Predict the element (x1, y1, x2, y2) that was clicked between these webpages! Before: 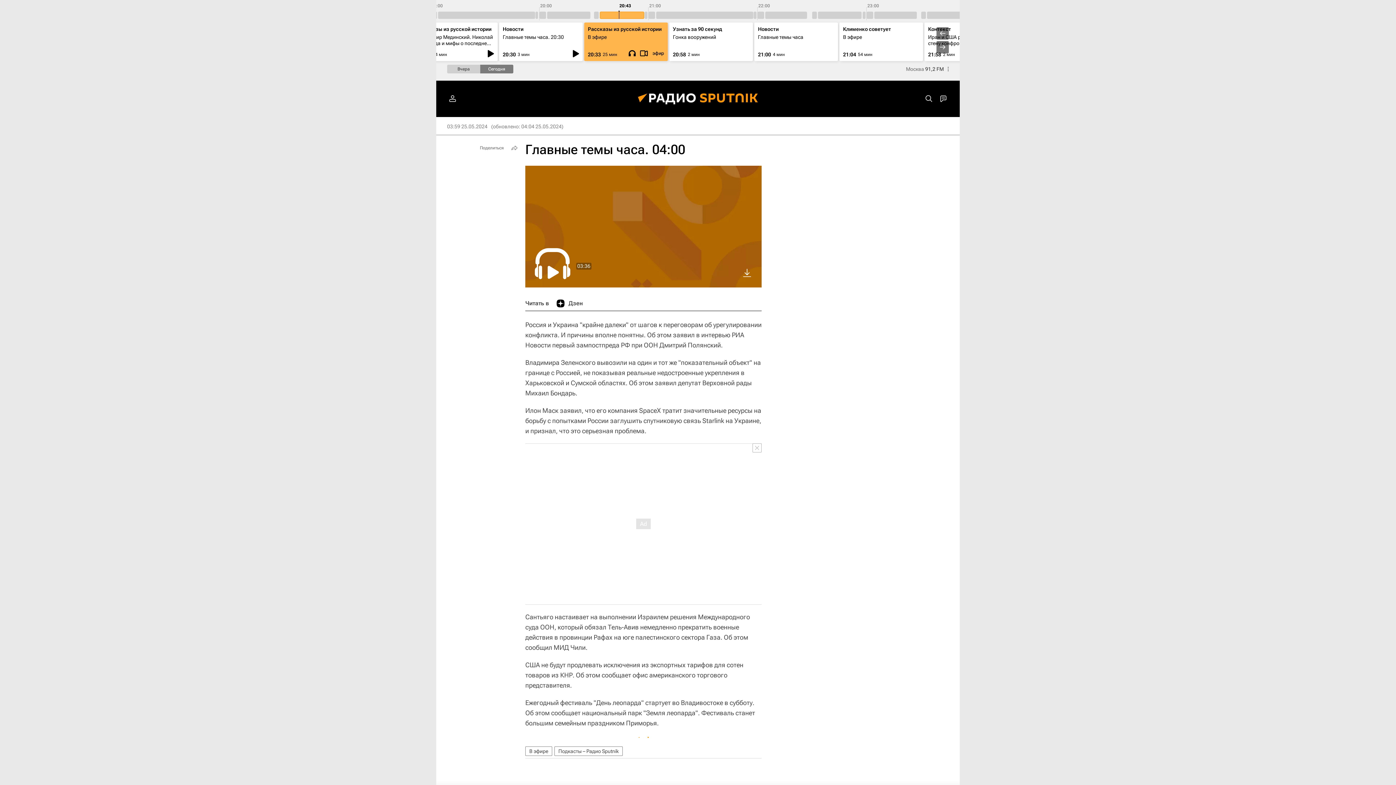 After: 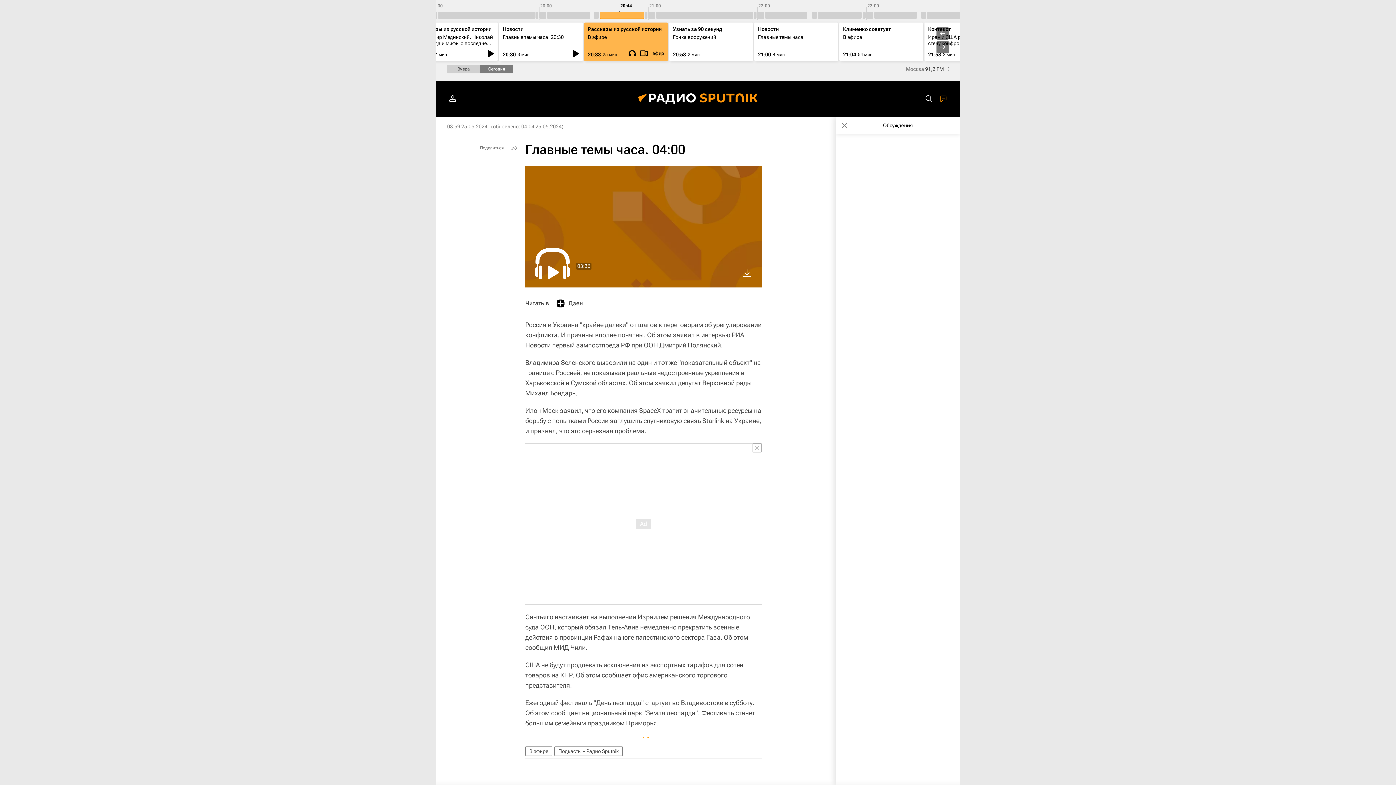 Action: bbox: (936, 91, 950, 106)